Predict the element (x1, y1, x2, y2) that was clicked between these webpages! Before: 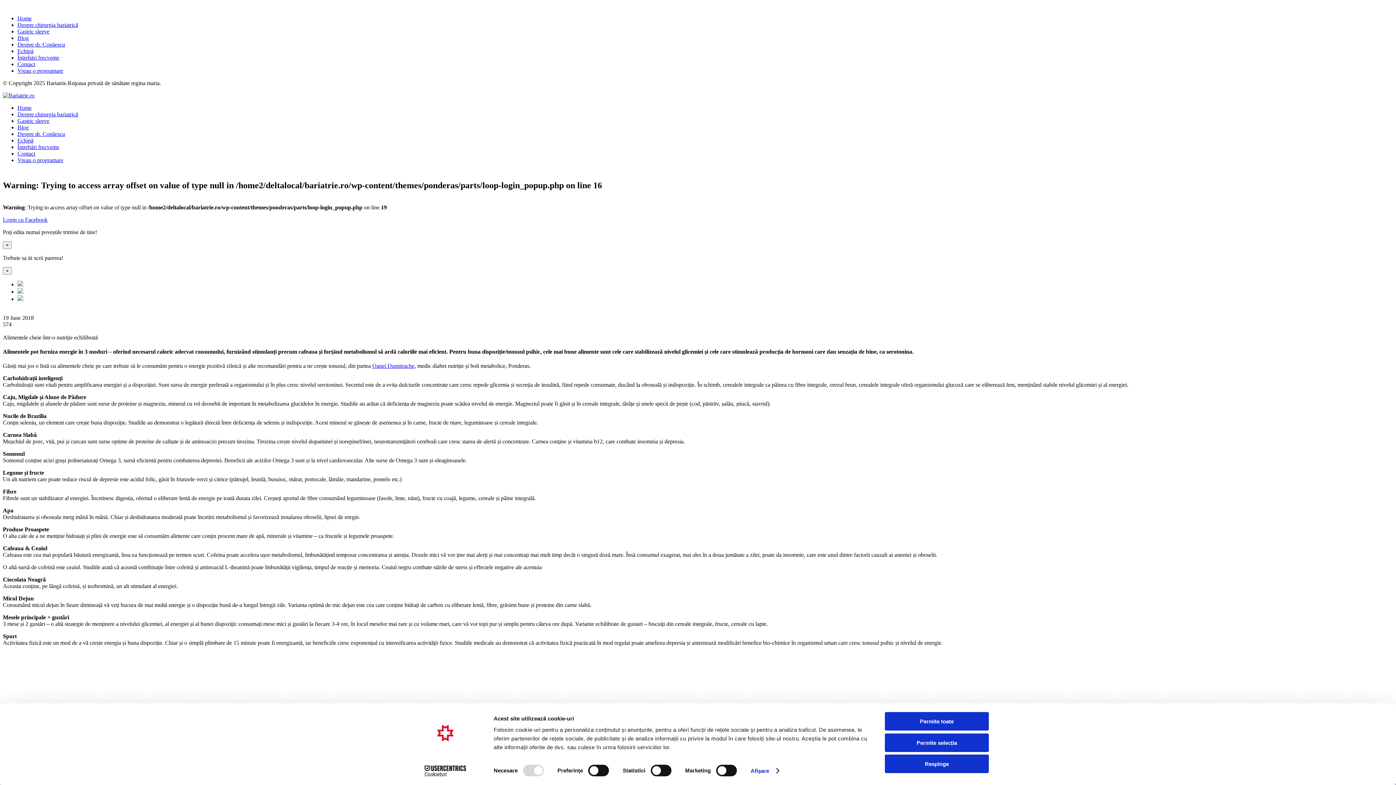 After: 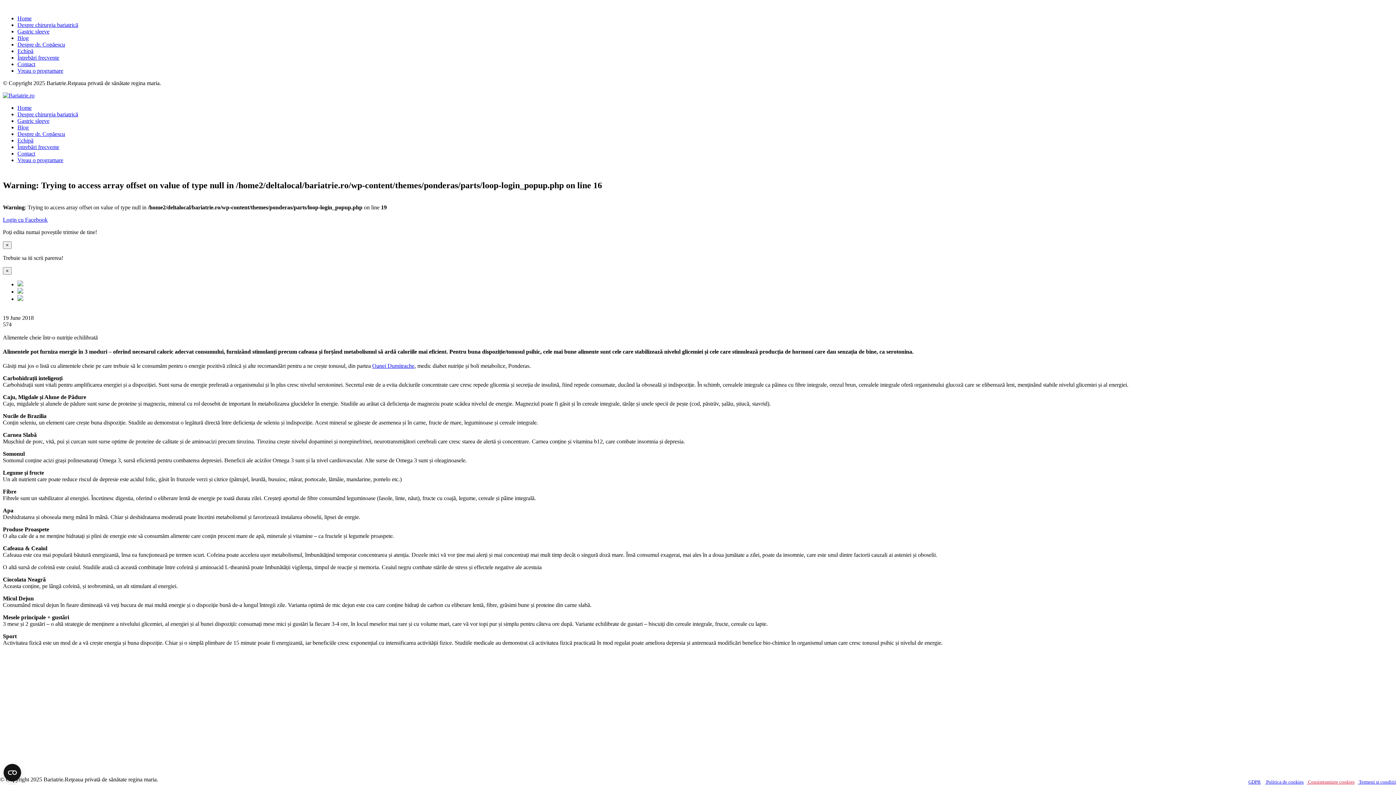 Action: label: Permite toate bbox: (885, 712, 989, 731)